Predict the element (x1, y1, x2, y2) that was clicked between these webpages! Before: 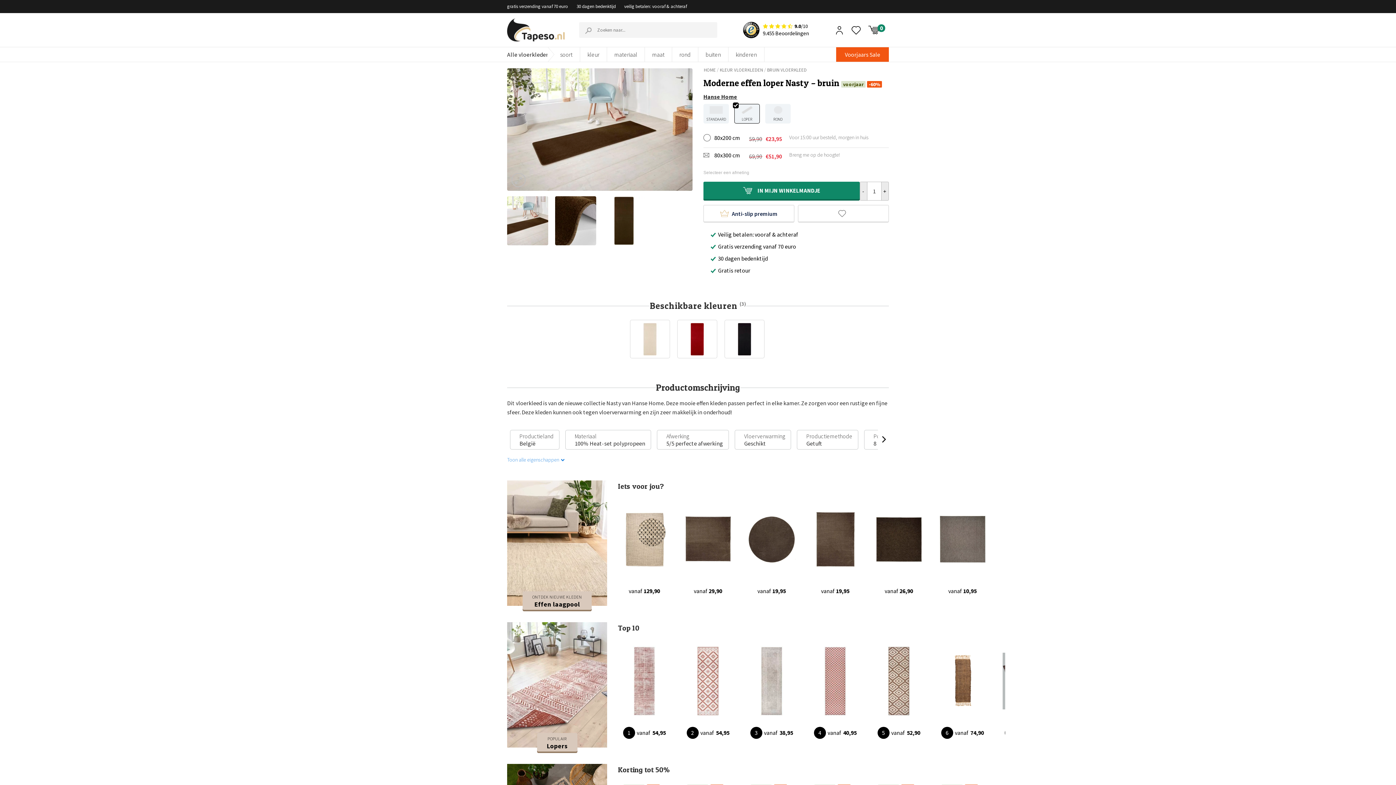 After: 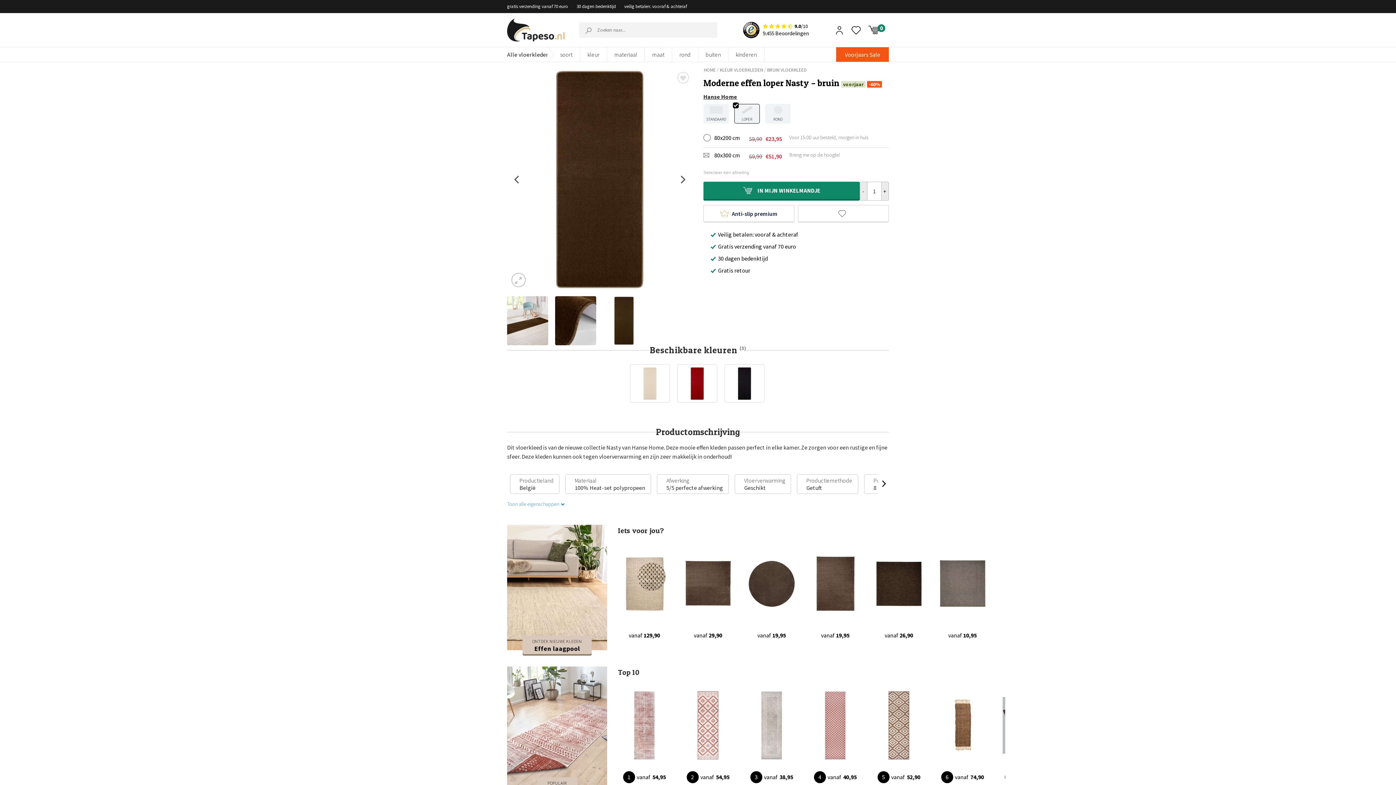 Action: bbox: (603, 196, 644, 245)